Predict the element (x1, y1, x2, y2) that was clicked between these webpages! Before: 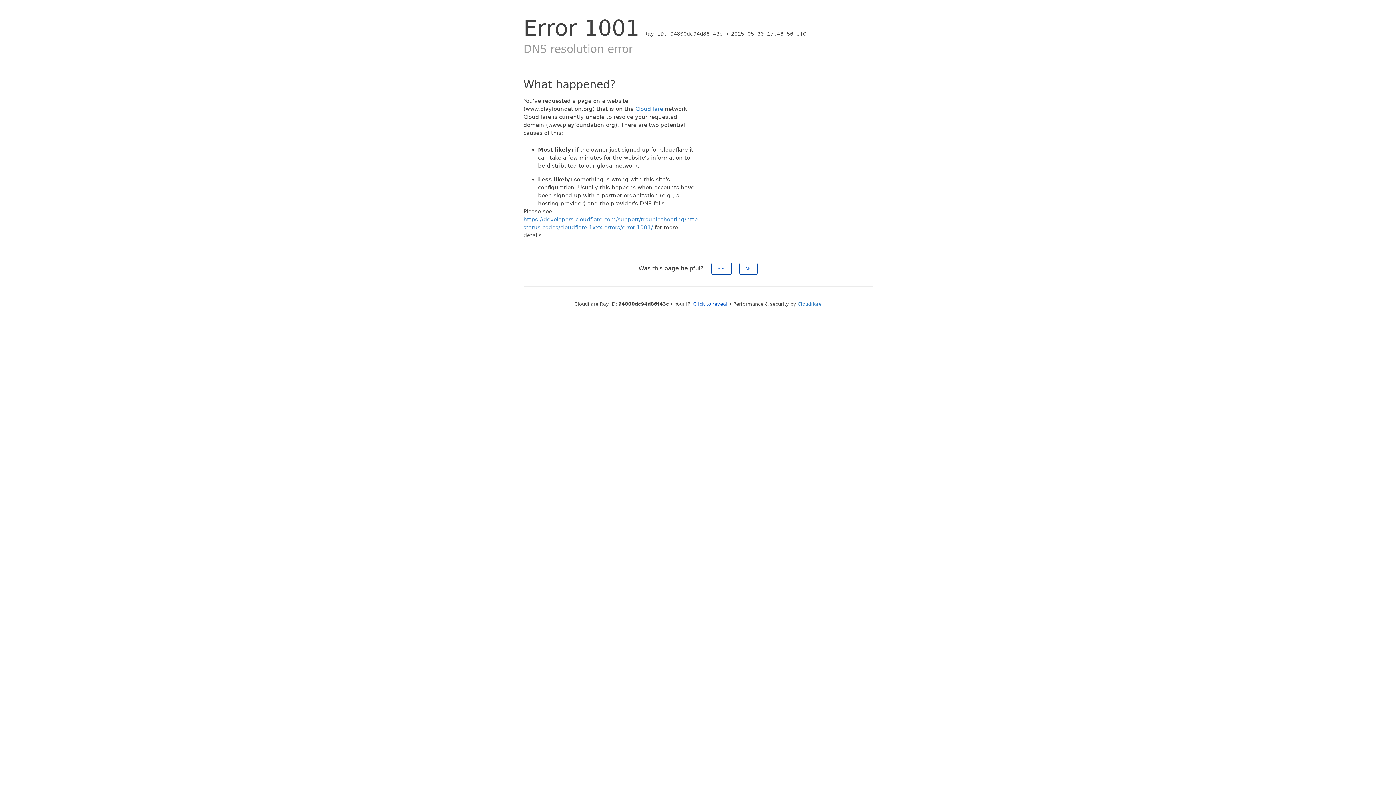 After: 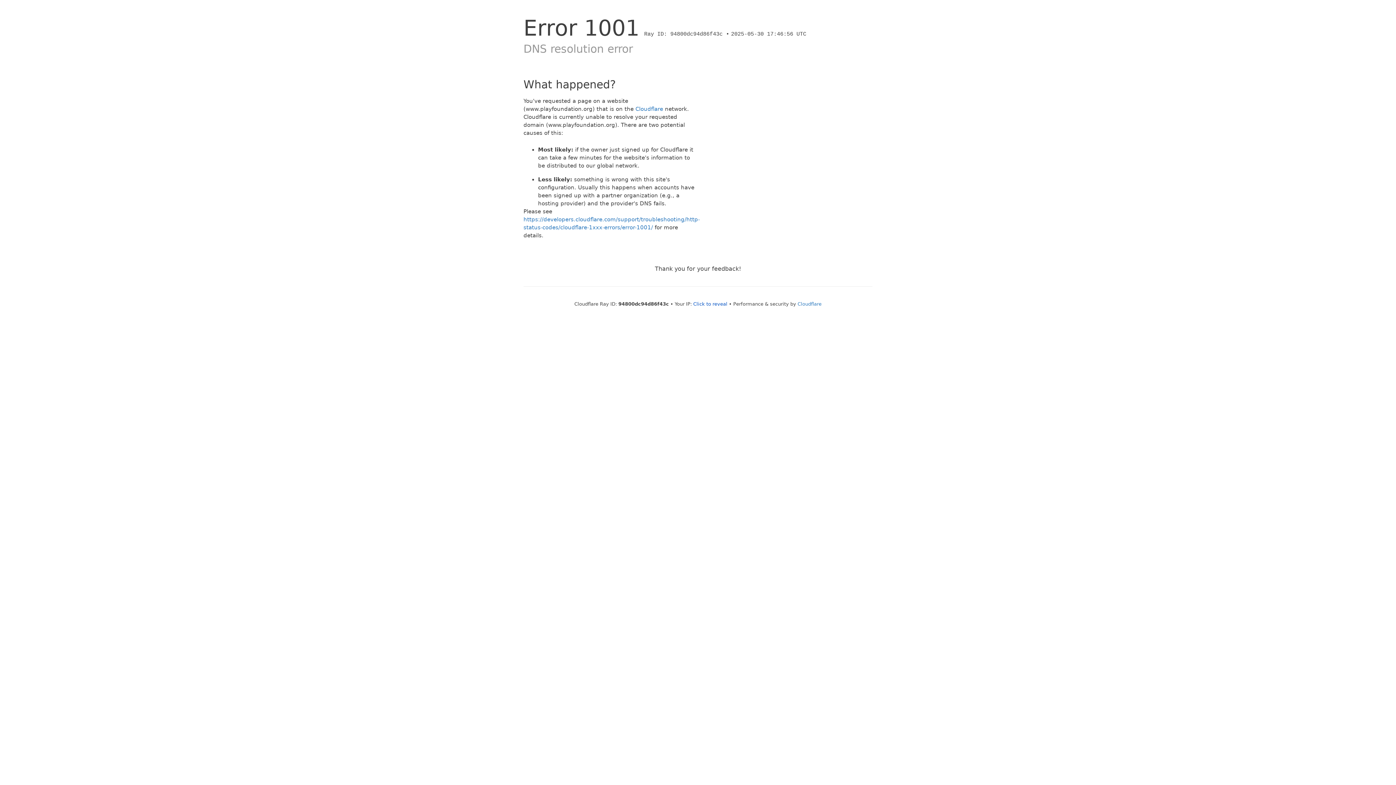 Action: bbox: (711, 262, 731, 274) label: Yes